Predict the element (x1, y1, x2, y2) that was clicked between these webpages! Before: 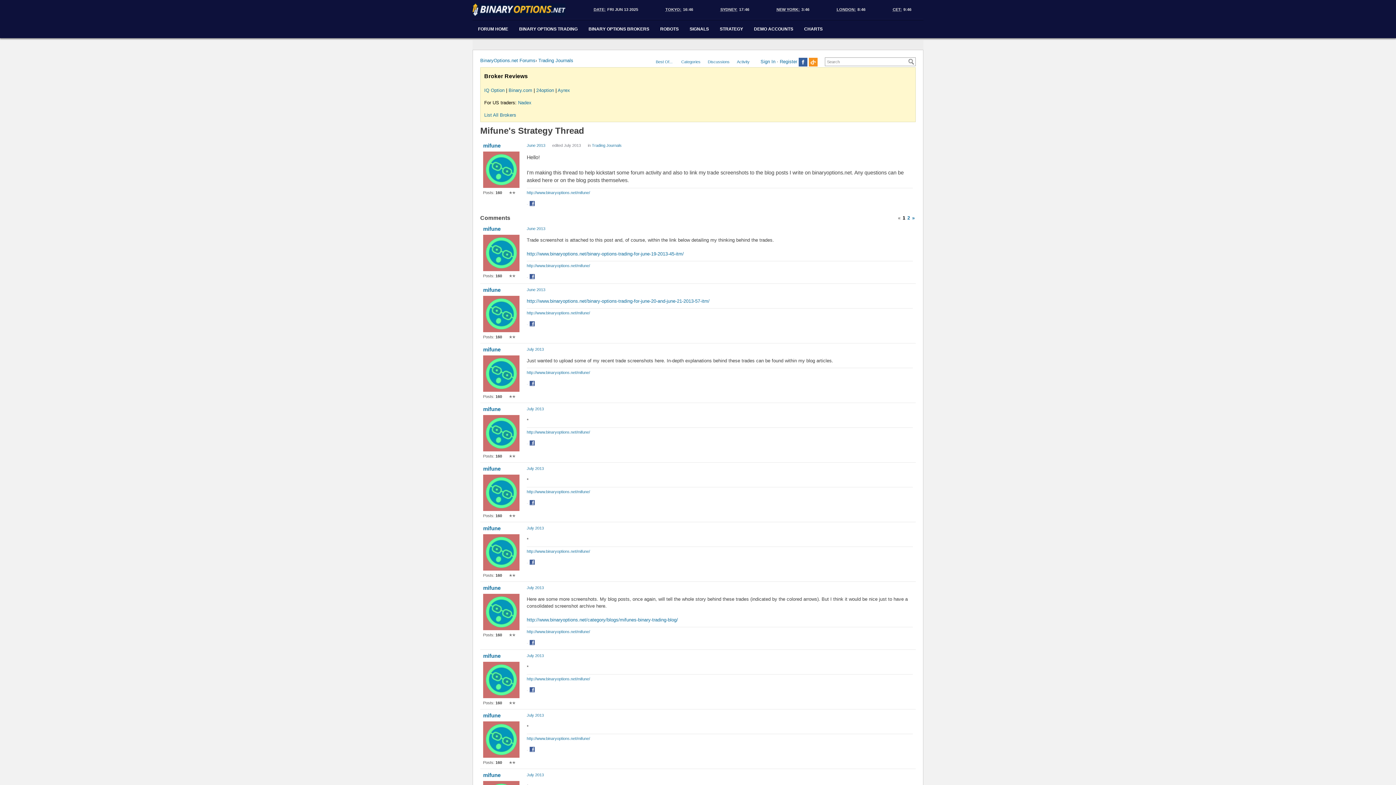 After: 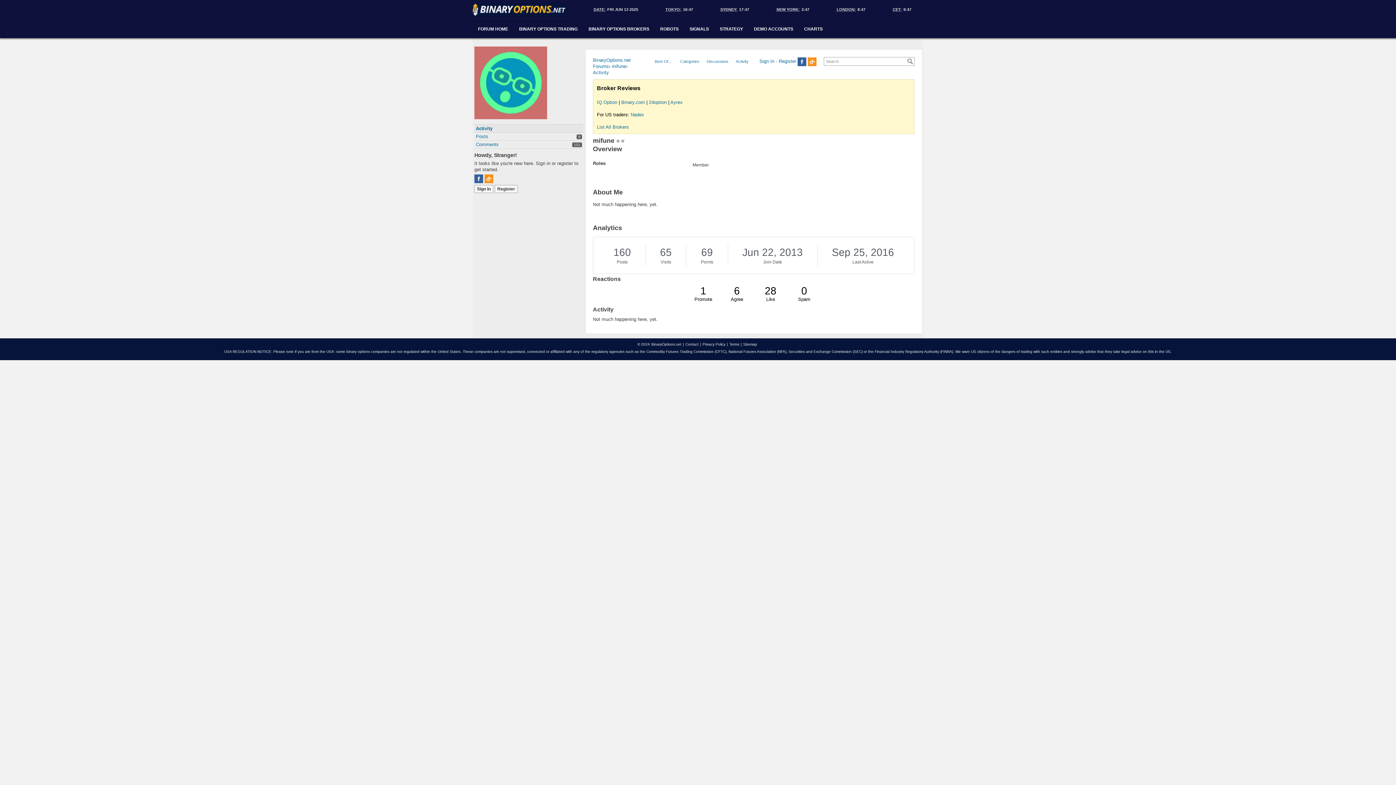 Action: bbox: (483, 406, 519, 412) label: mifune